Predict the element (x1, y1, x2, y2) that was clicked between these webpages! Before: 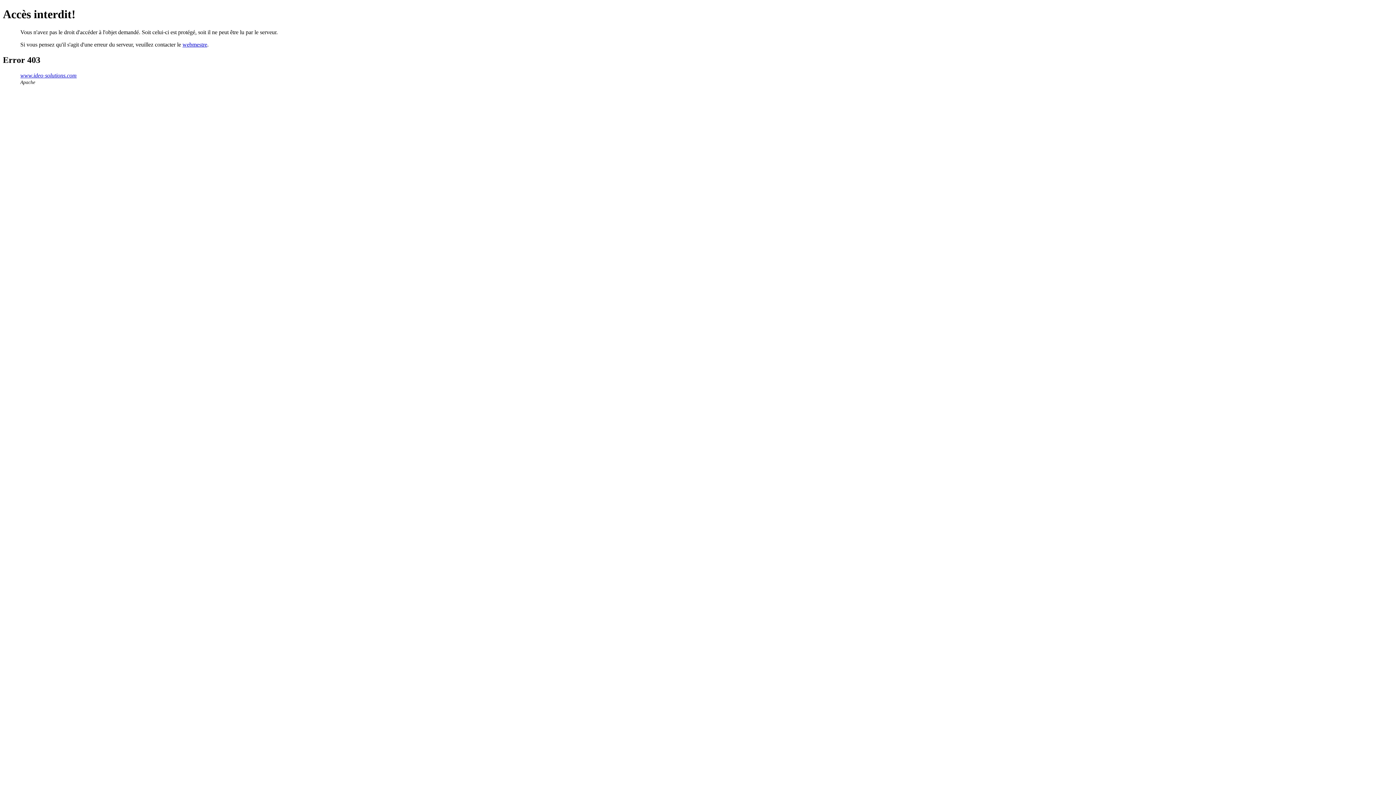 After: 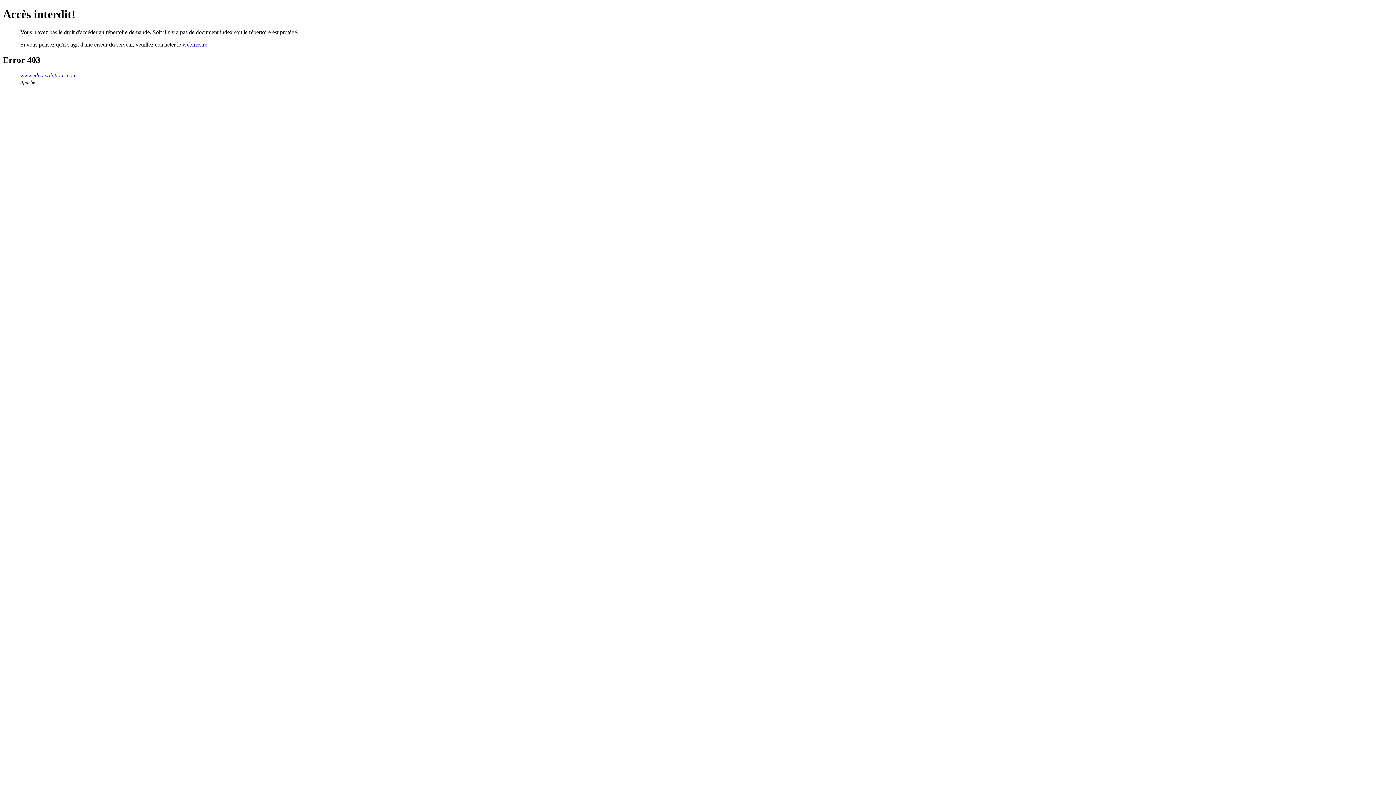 Action: bbox: (20, 72, 76, 78) label: www.ideo-solutions.com